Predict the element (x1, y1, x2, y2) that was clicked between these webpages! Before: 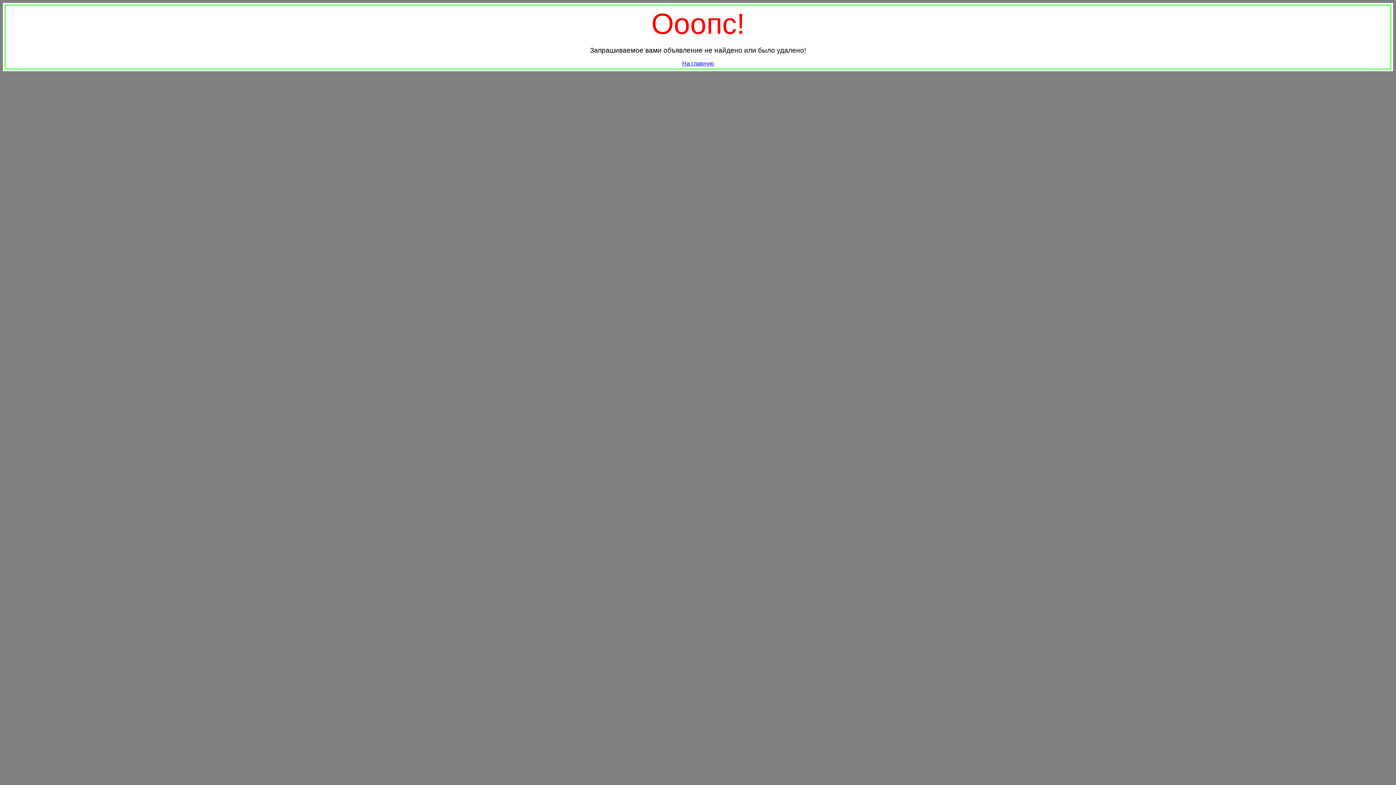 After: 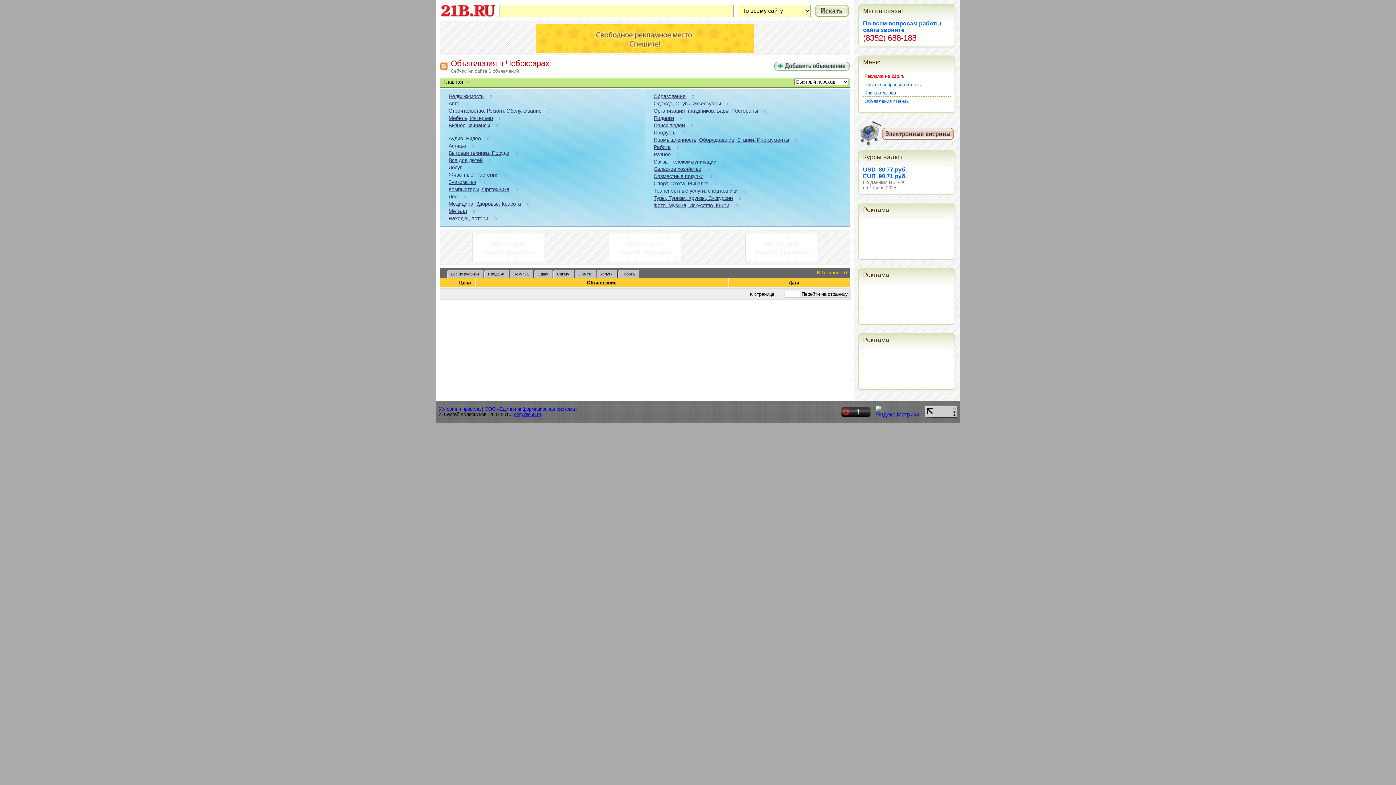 Action: bbox: (682, 60, 714, 66) label: На главную